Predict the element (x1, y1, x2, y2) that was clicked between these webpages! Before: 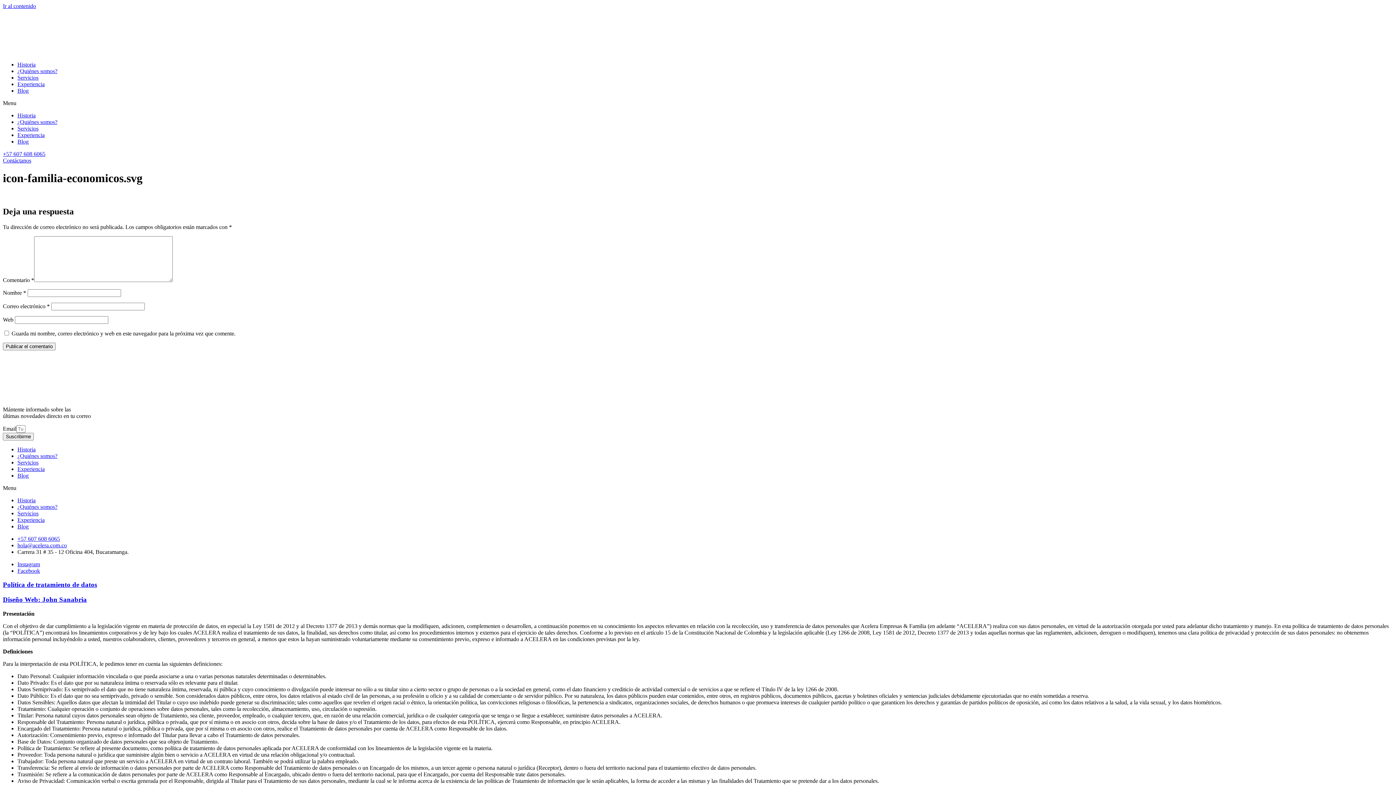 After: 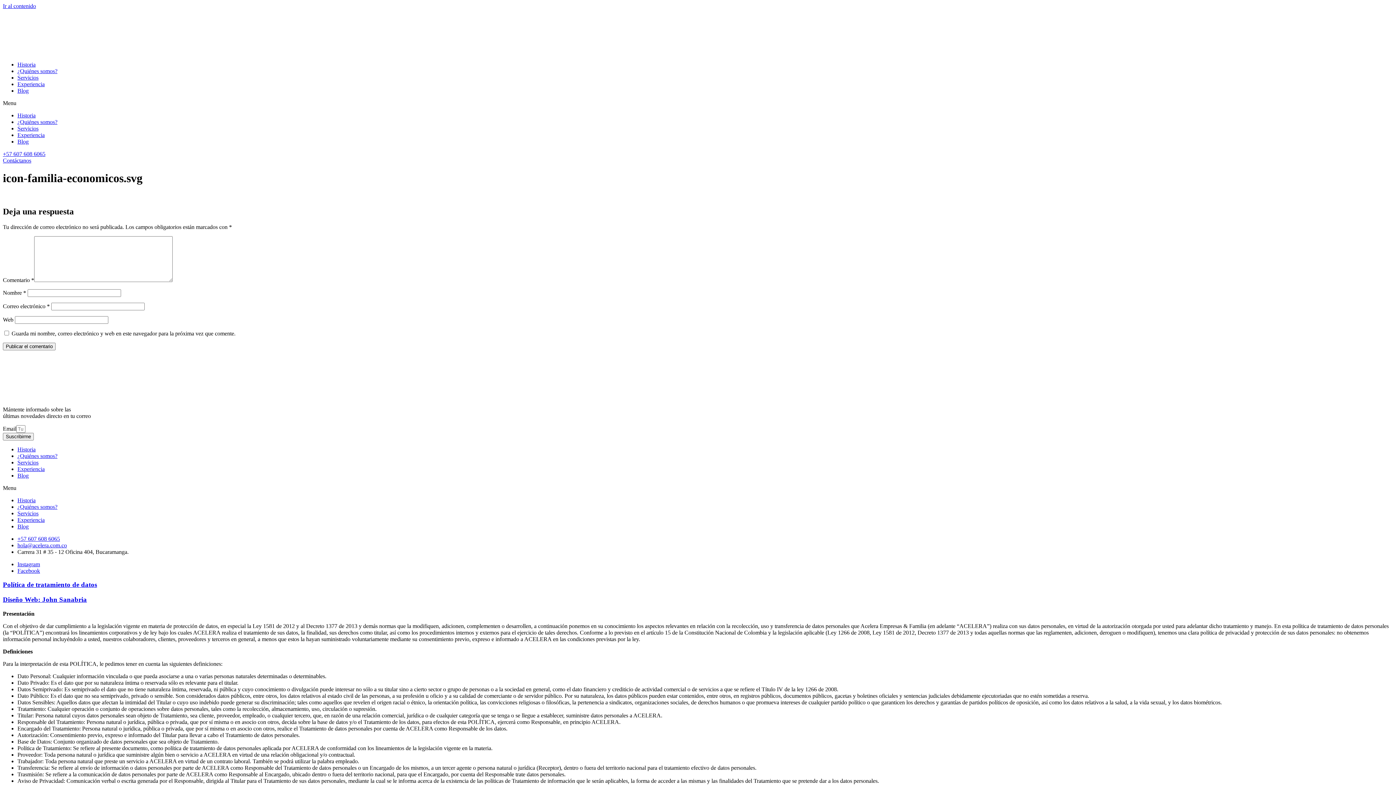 Action: label: Blog bbox: (17, 87, 28, 93)